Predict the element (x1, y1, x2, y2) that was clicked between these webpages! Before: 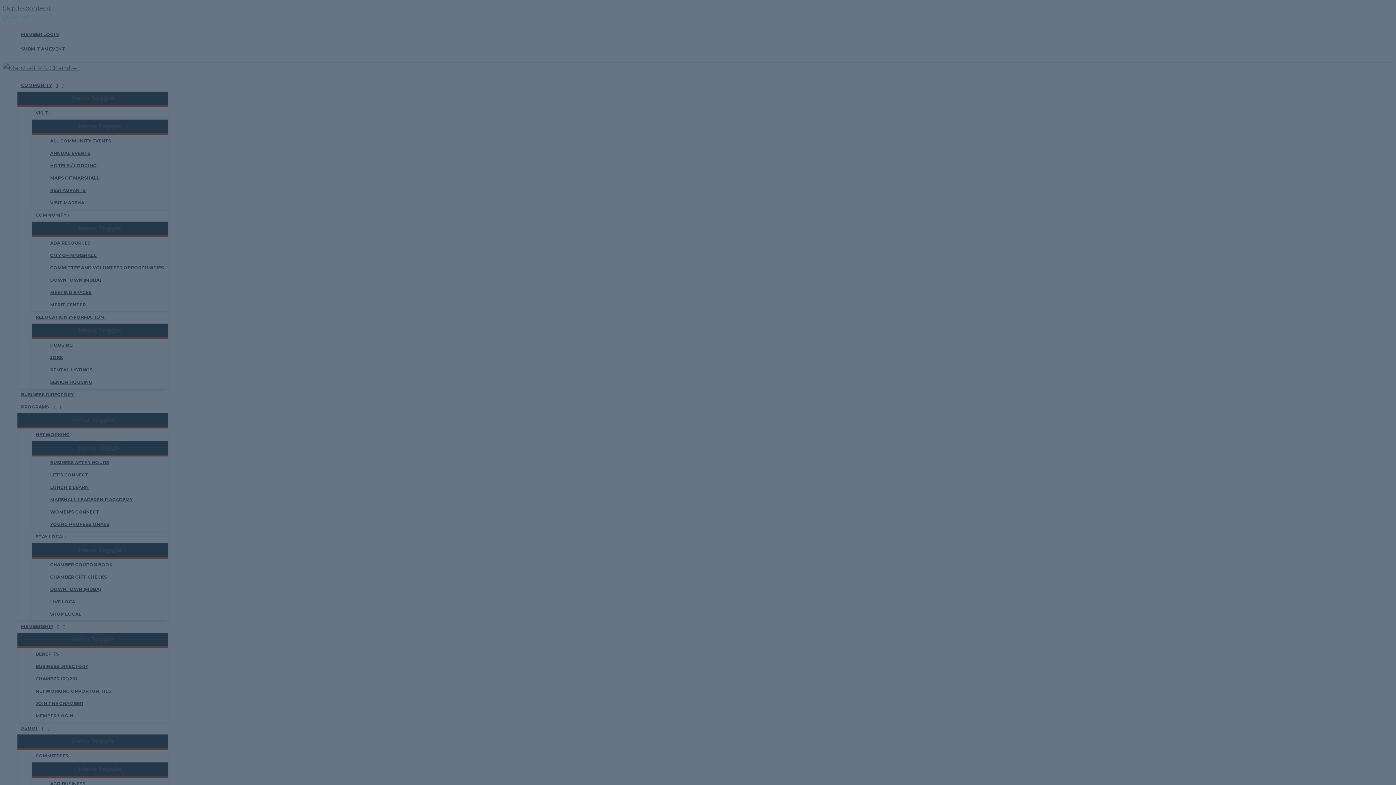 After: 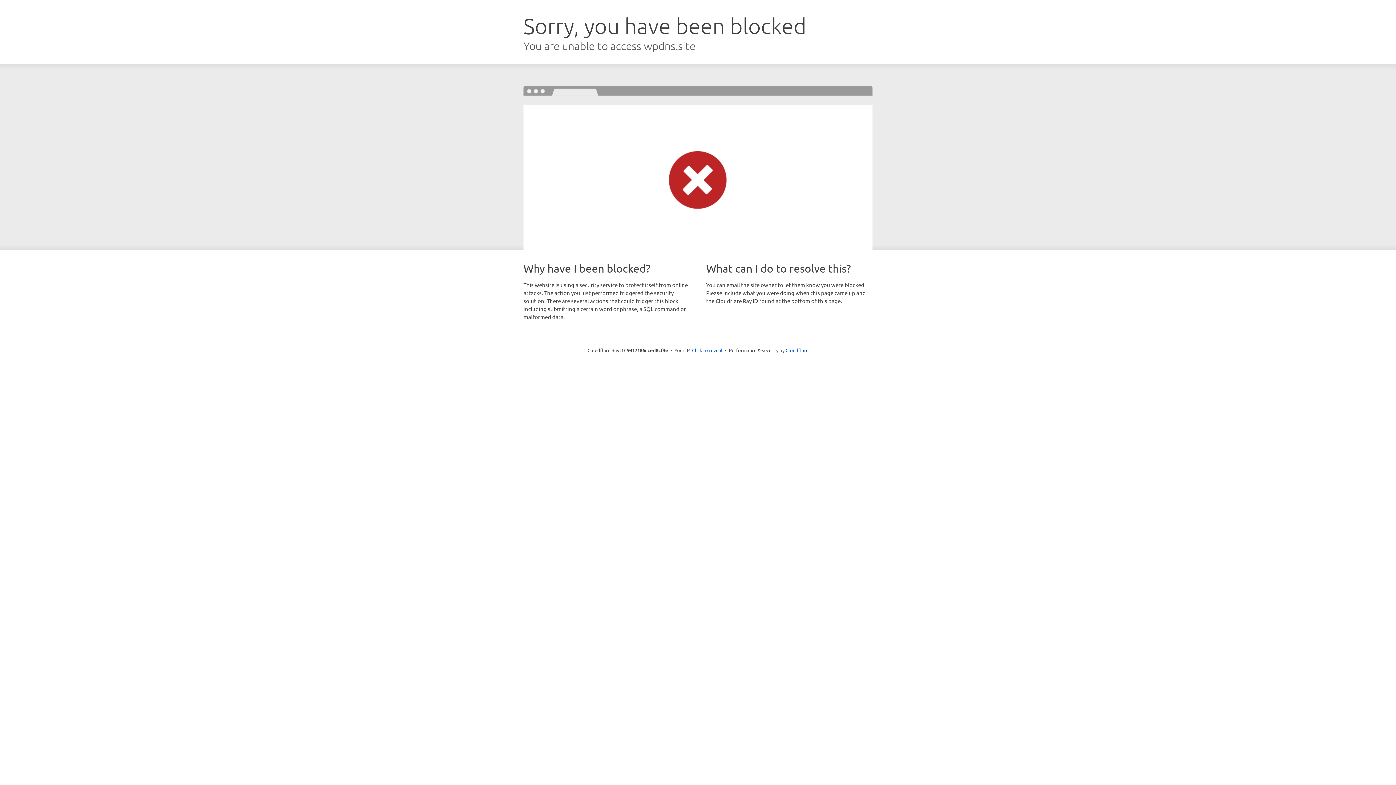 Action: label: Search button bbox: (2, 13, 29, 21)